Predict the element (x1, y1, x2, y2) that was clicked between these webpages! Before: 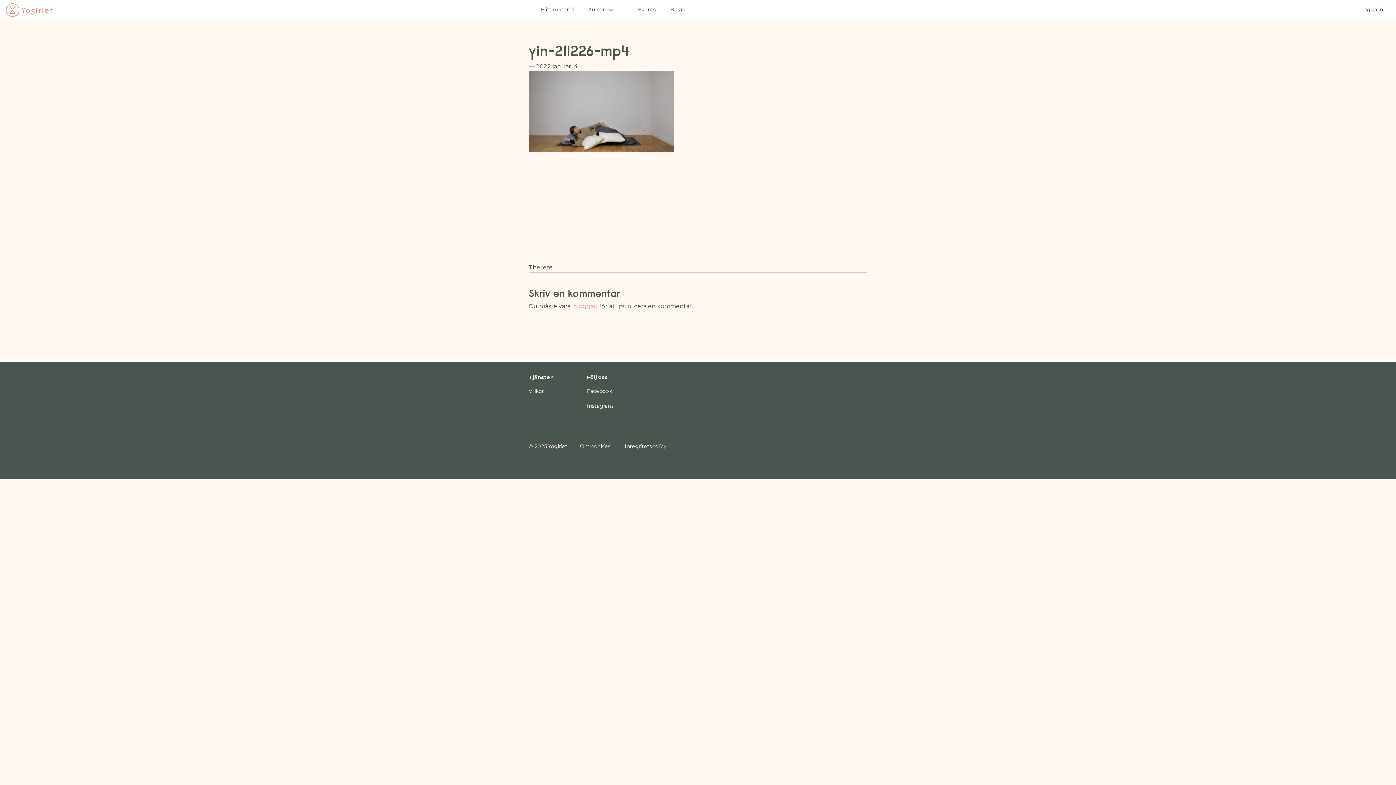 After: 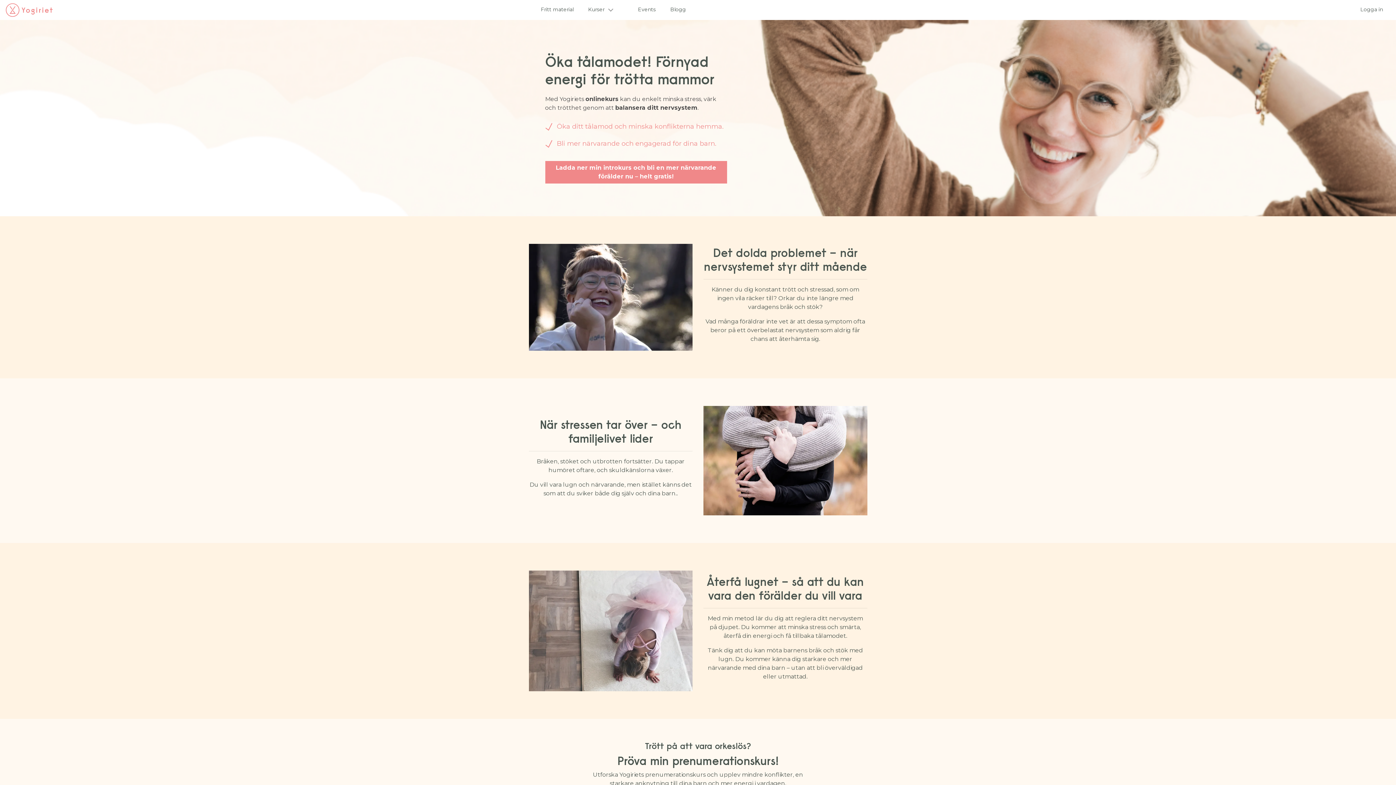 Action: bbox: (5, 3, 52, 16)